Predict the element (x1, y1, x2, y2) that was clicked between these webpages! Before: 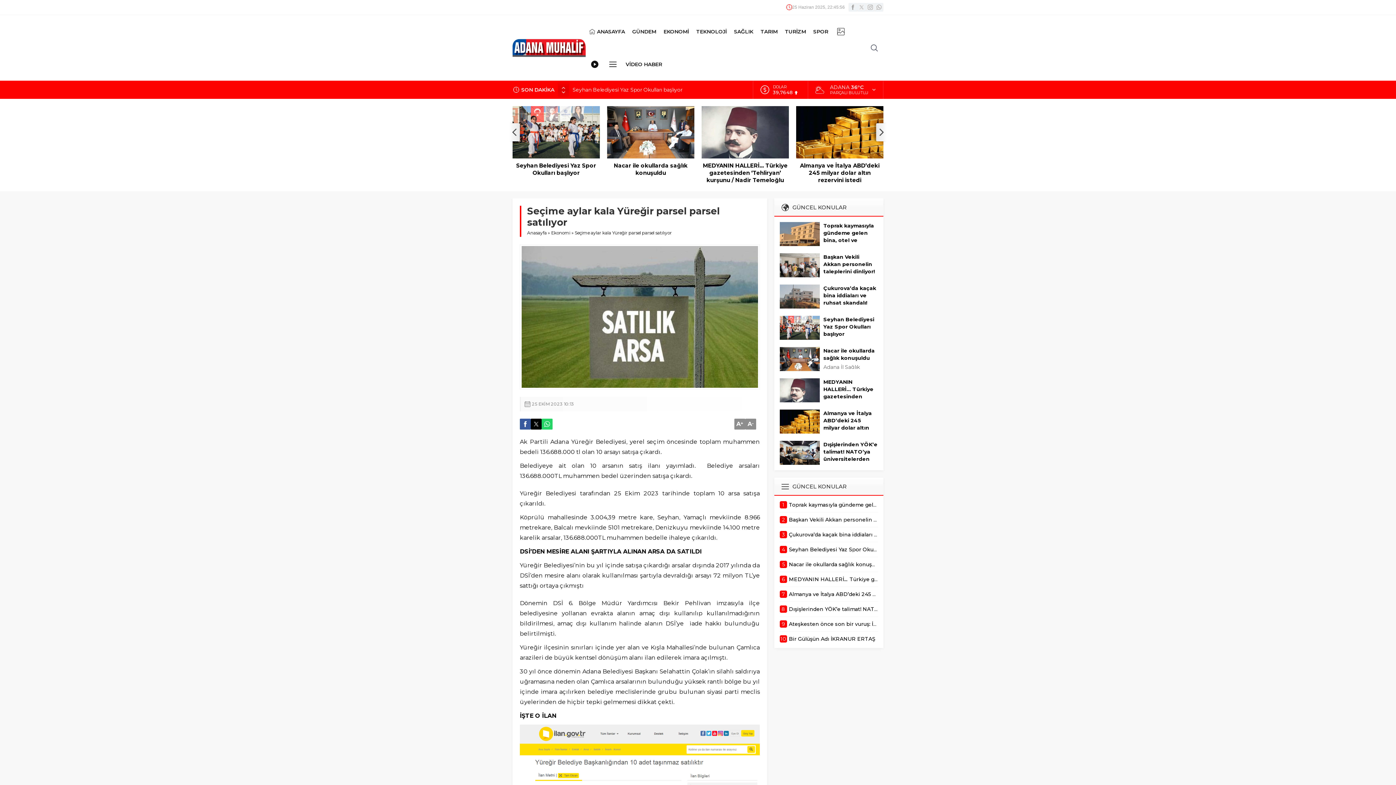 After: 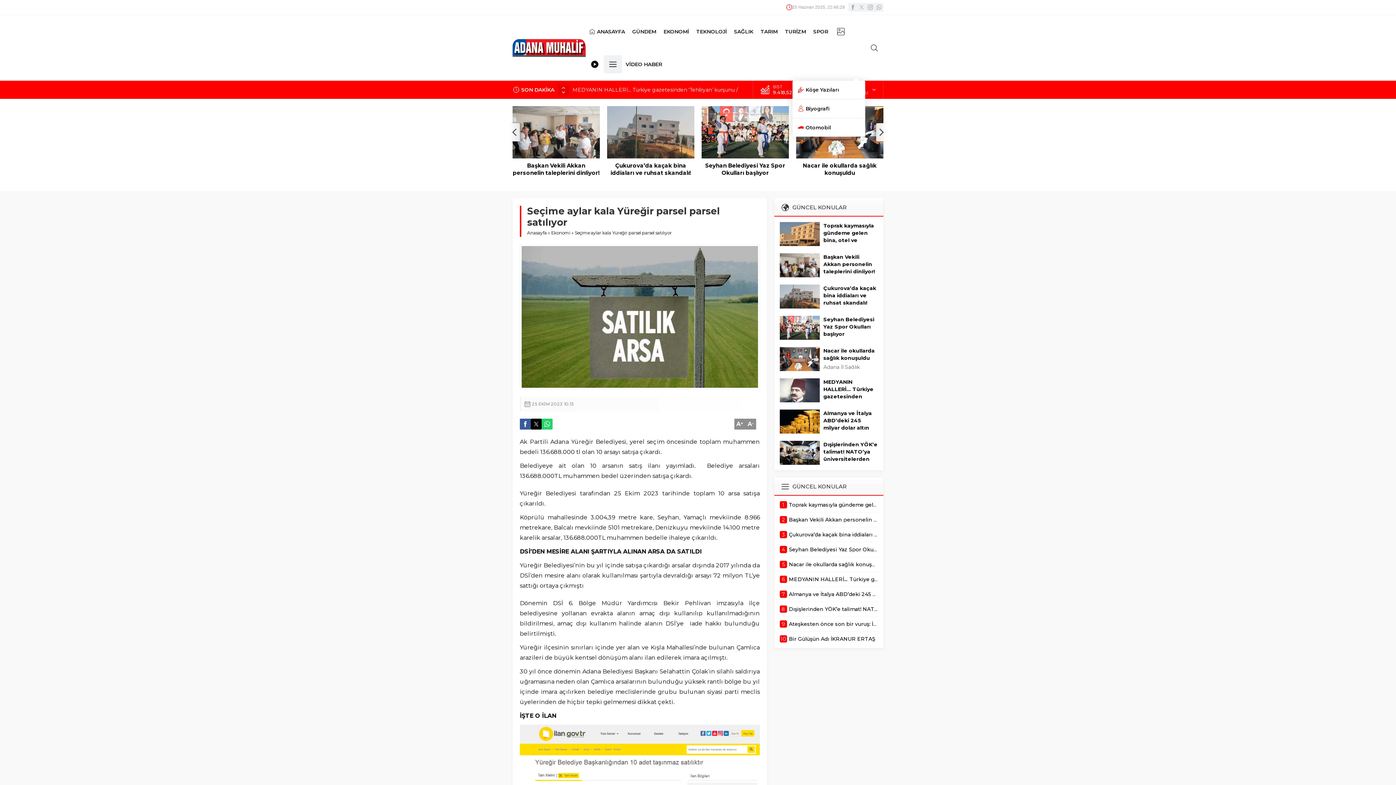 Action: label: DİĞER bbox: (604, 48, 622, 80)